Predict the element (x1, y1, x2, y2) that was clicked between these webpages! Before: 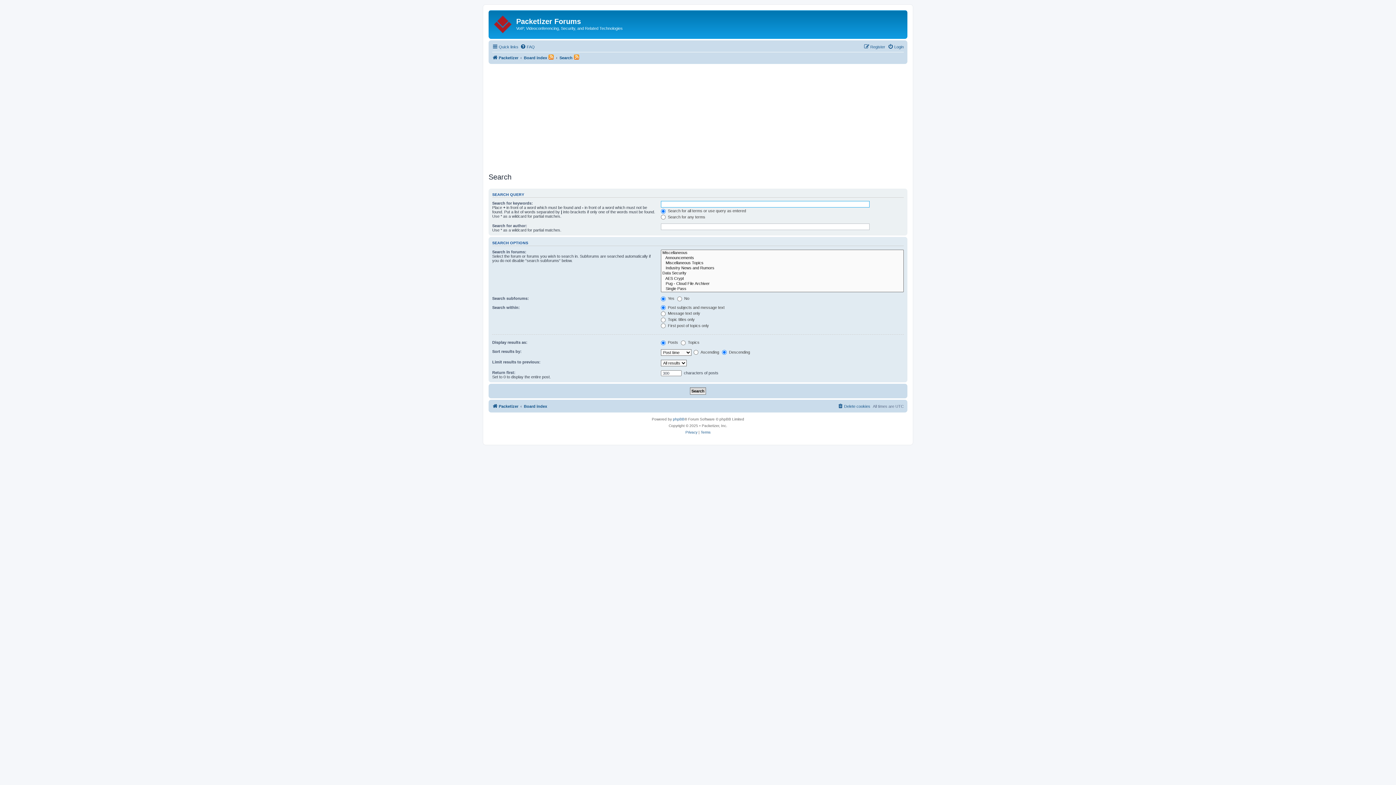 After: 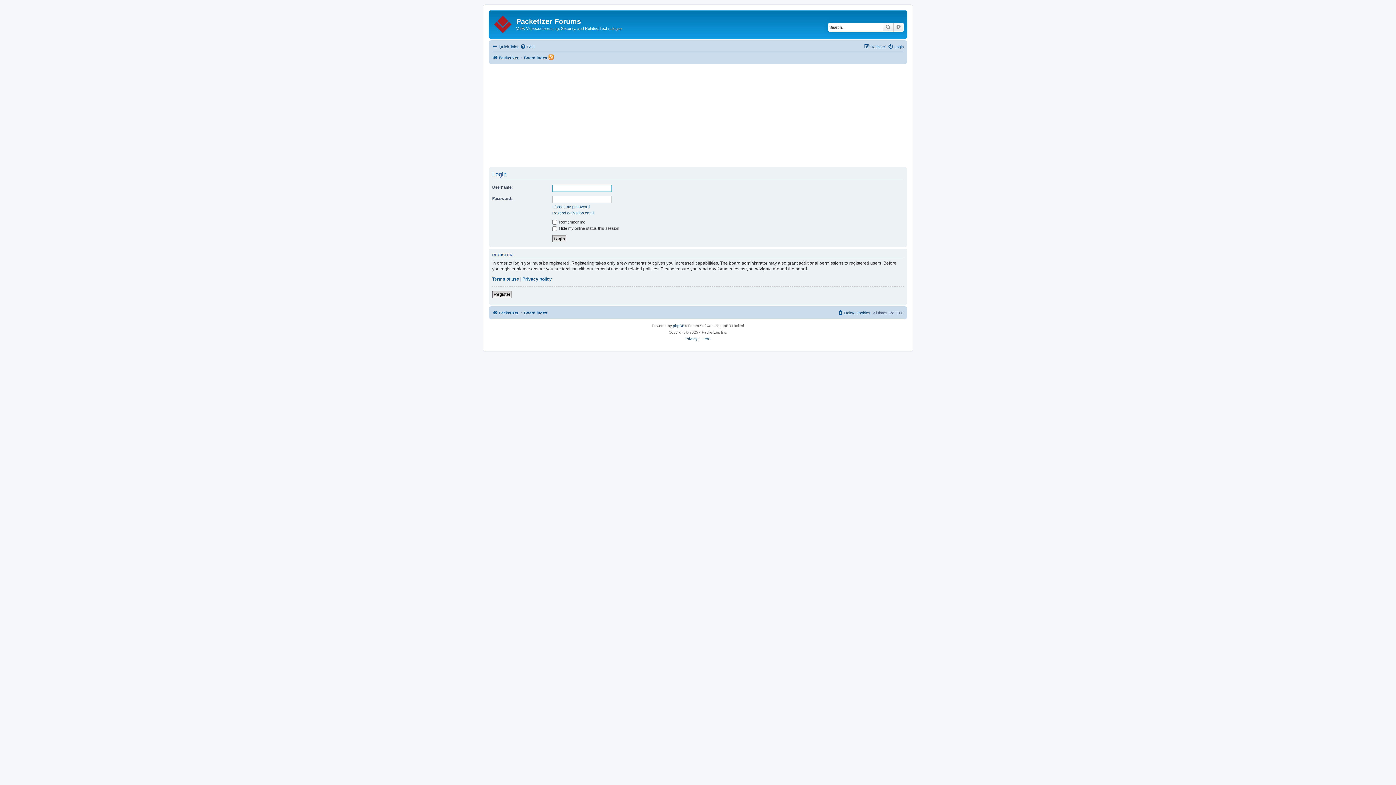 Action: label: Login bbox: (888, 42, 904, 51)